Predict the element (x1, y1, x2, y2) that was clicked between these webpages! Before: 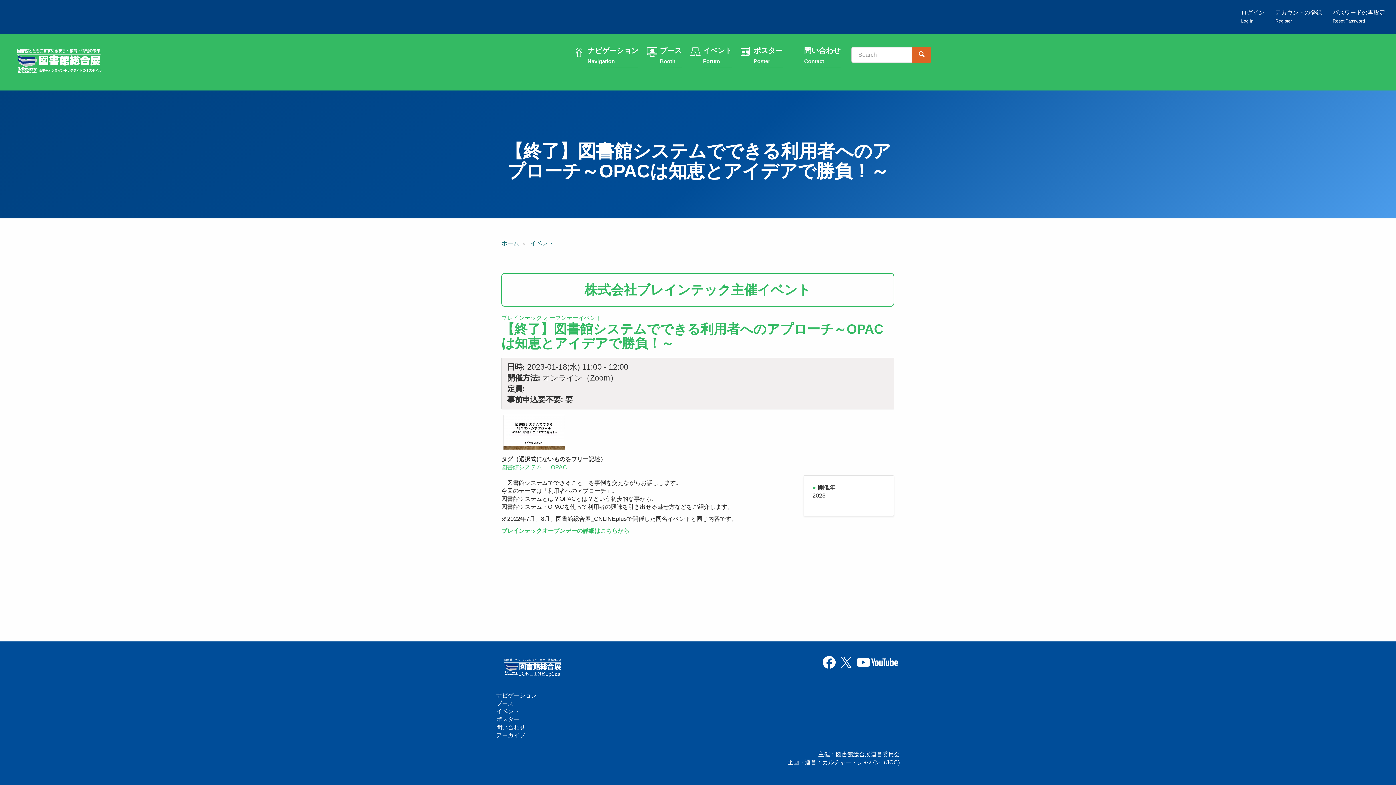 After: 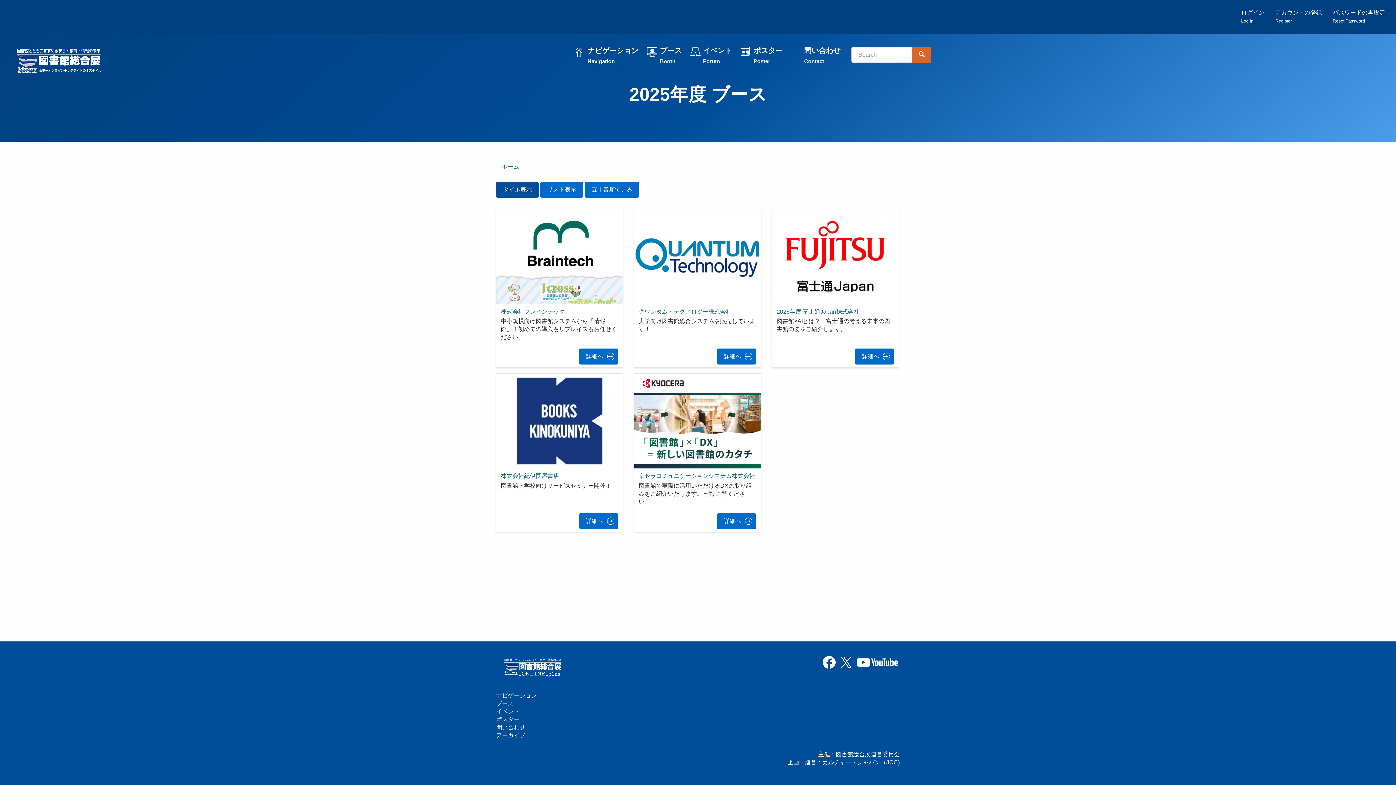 Action: label: ブース bbox: (496, 700, 513, 706)